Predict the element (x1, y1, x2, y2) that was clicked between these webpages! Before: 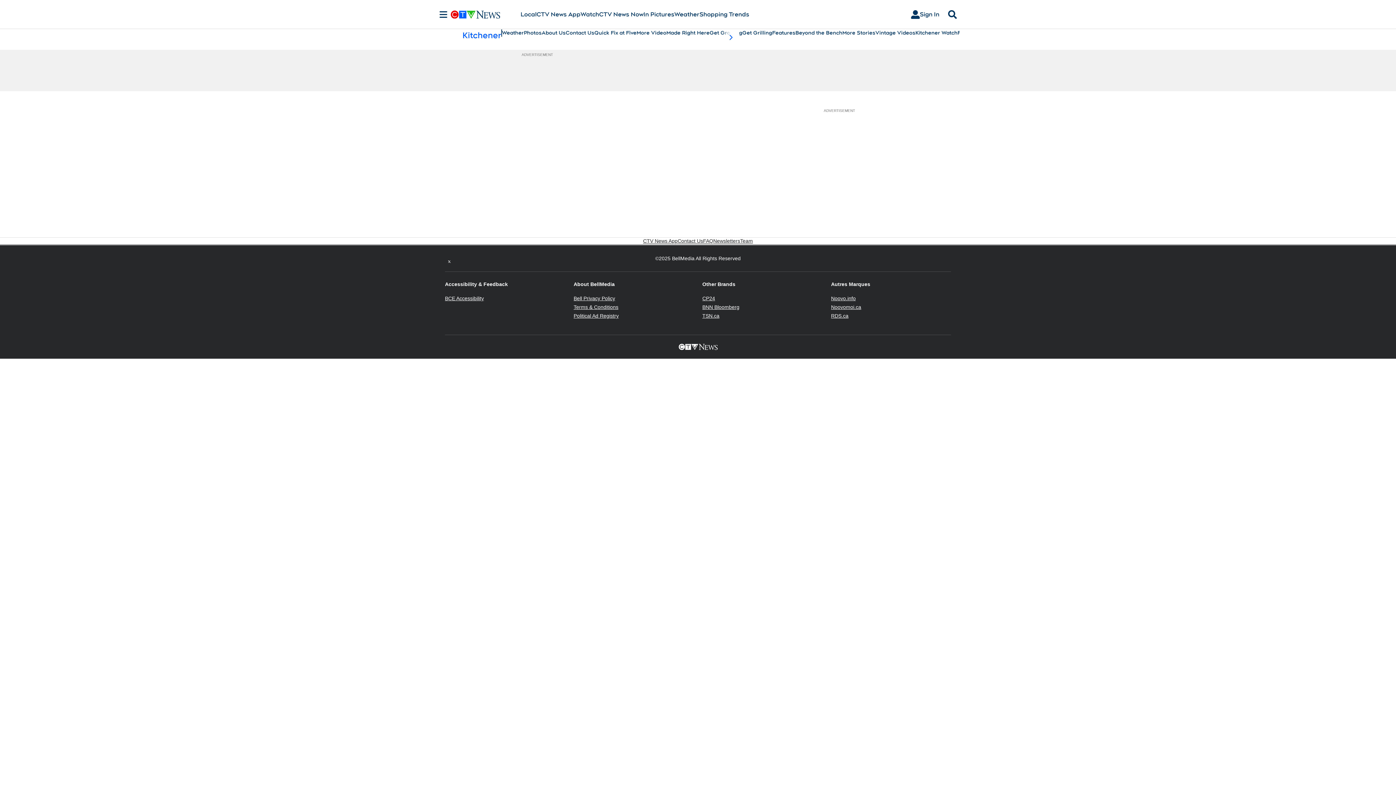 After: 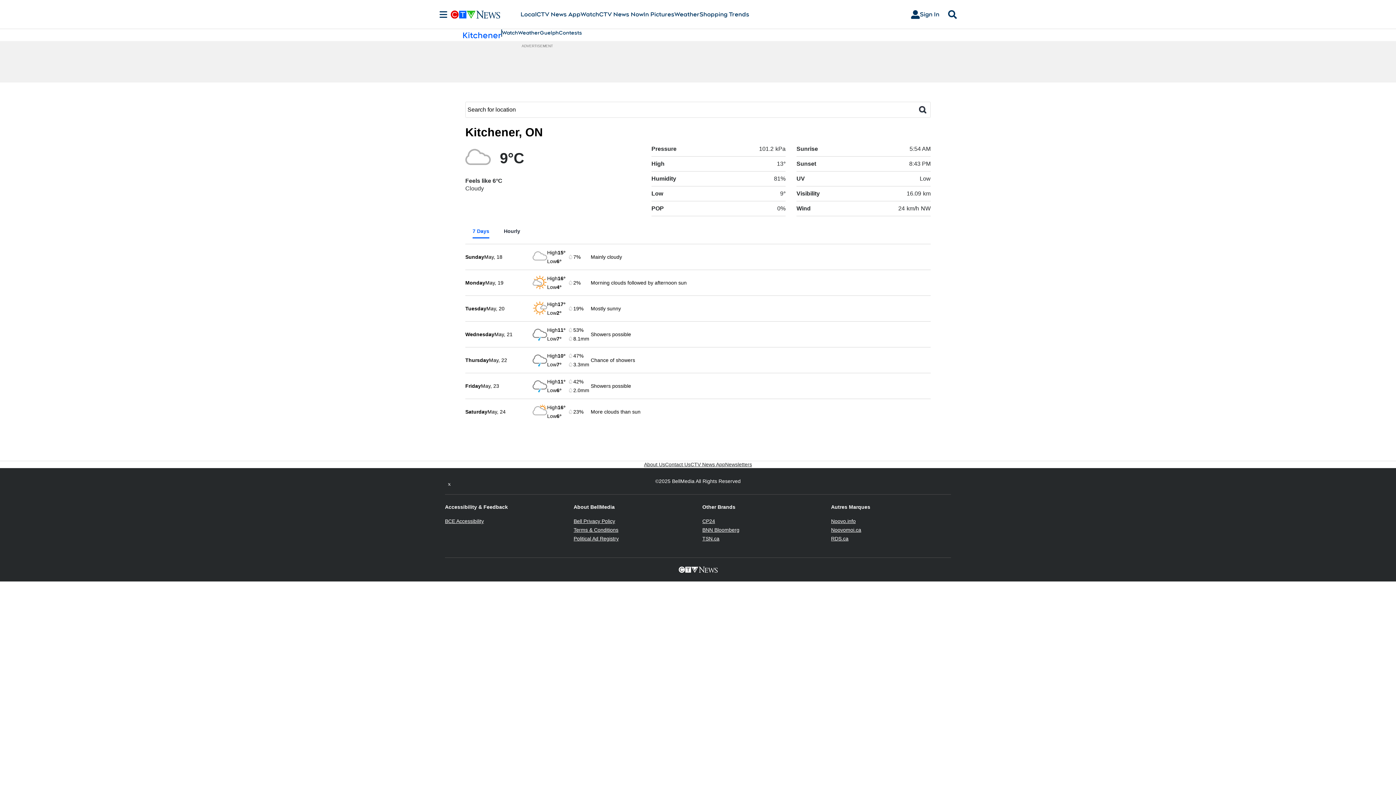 Action: label: Weather bbox: (502, 29, 524, 36)